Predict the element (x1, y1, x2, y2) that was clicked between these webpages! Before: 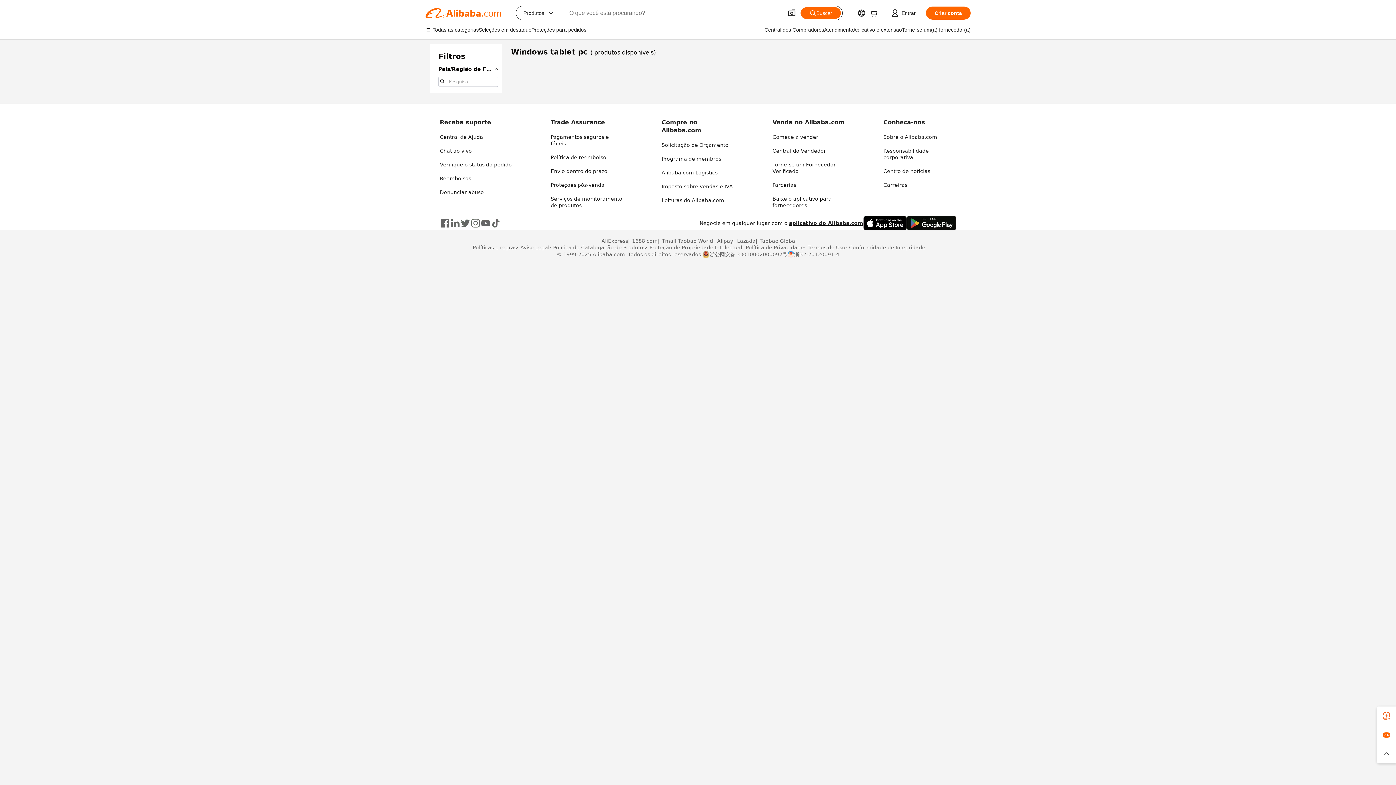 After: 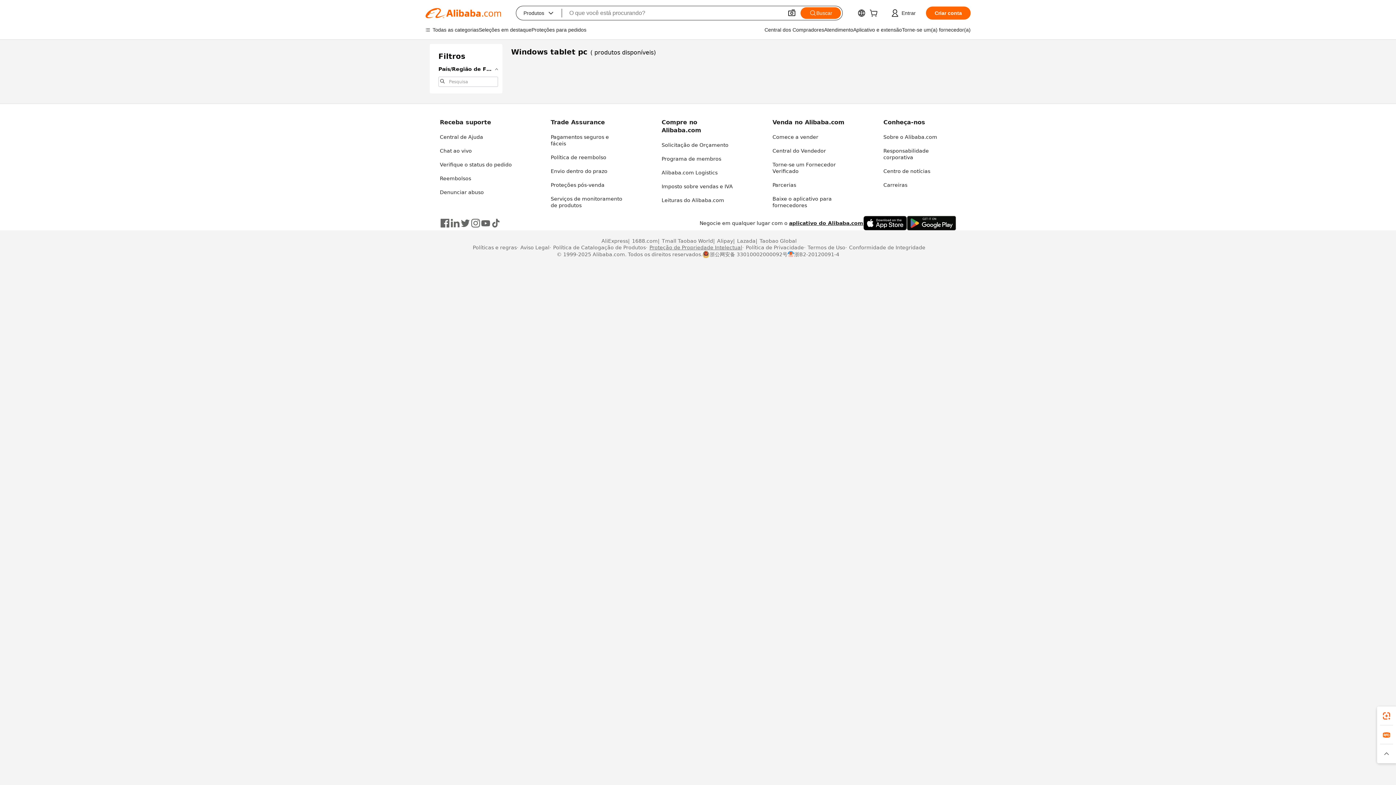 Action: label: Proteção de Propriedade Intelectual bbox: (646, 244, 742, 250)